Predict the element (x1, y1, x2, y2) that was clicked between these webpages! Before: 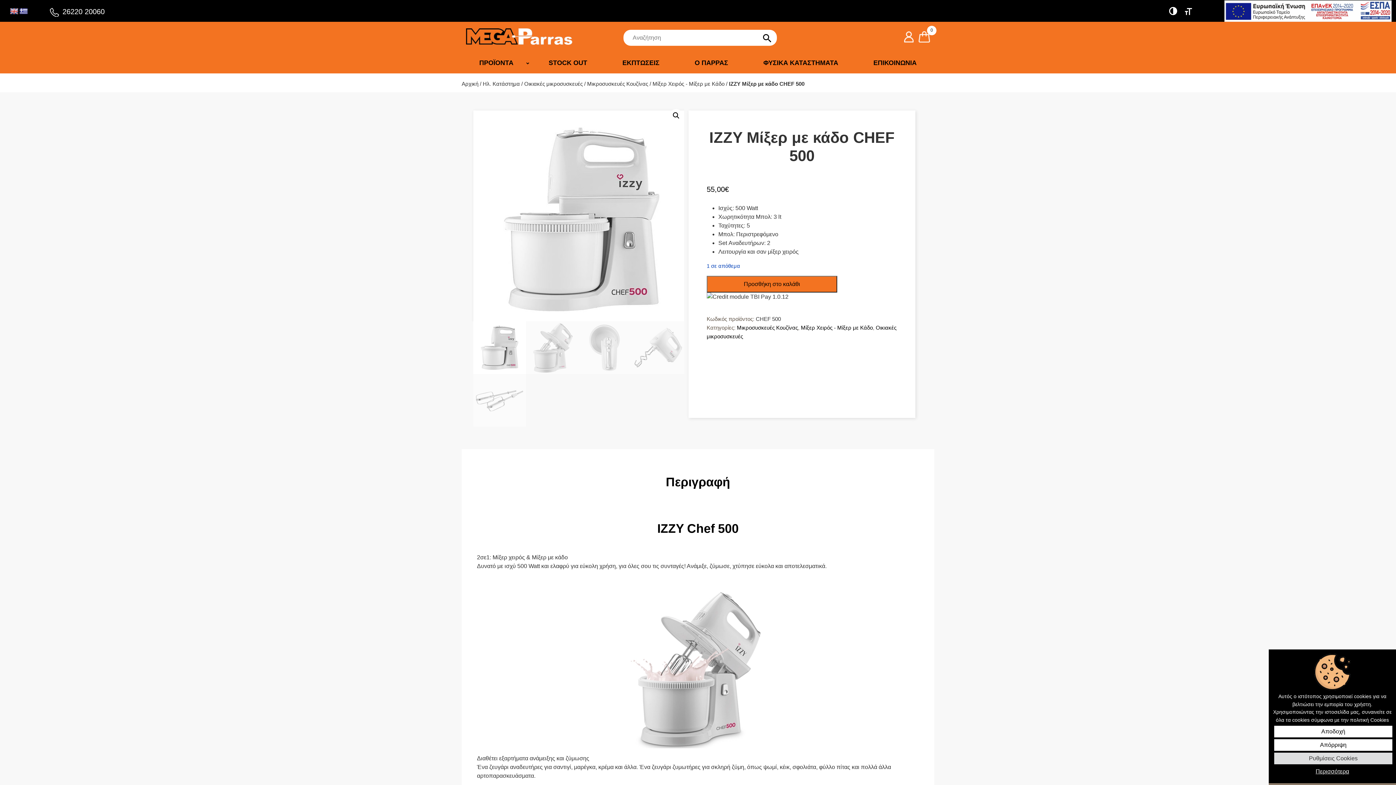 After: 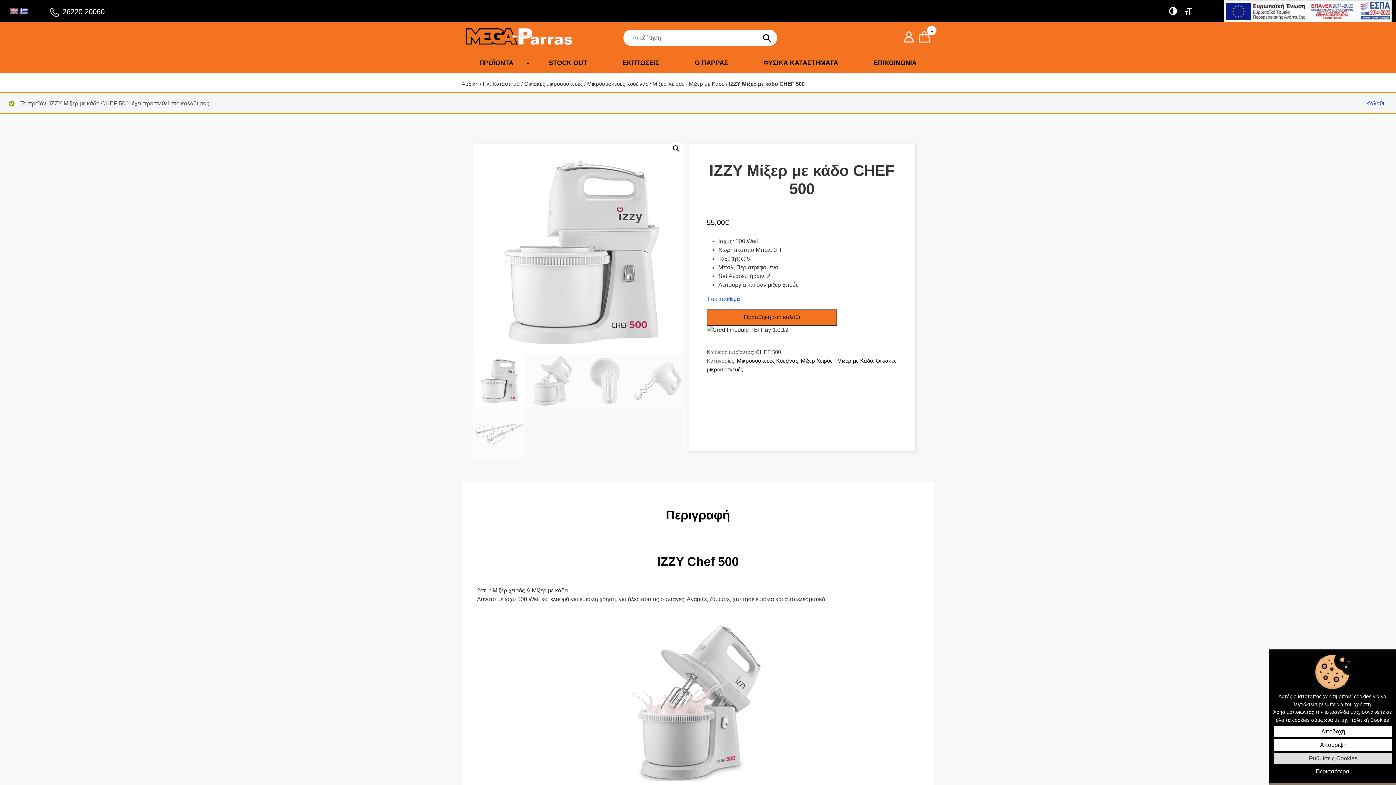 Action: label: Προσθήκη στο καλάθι bbox: (706, 276, 837, 292)